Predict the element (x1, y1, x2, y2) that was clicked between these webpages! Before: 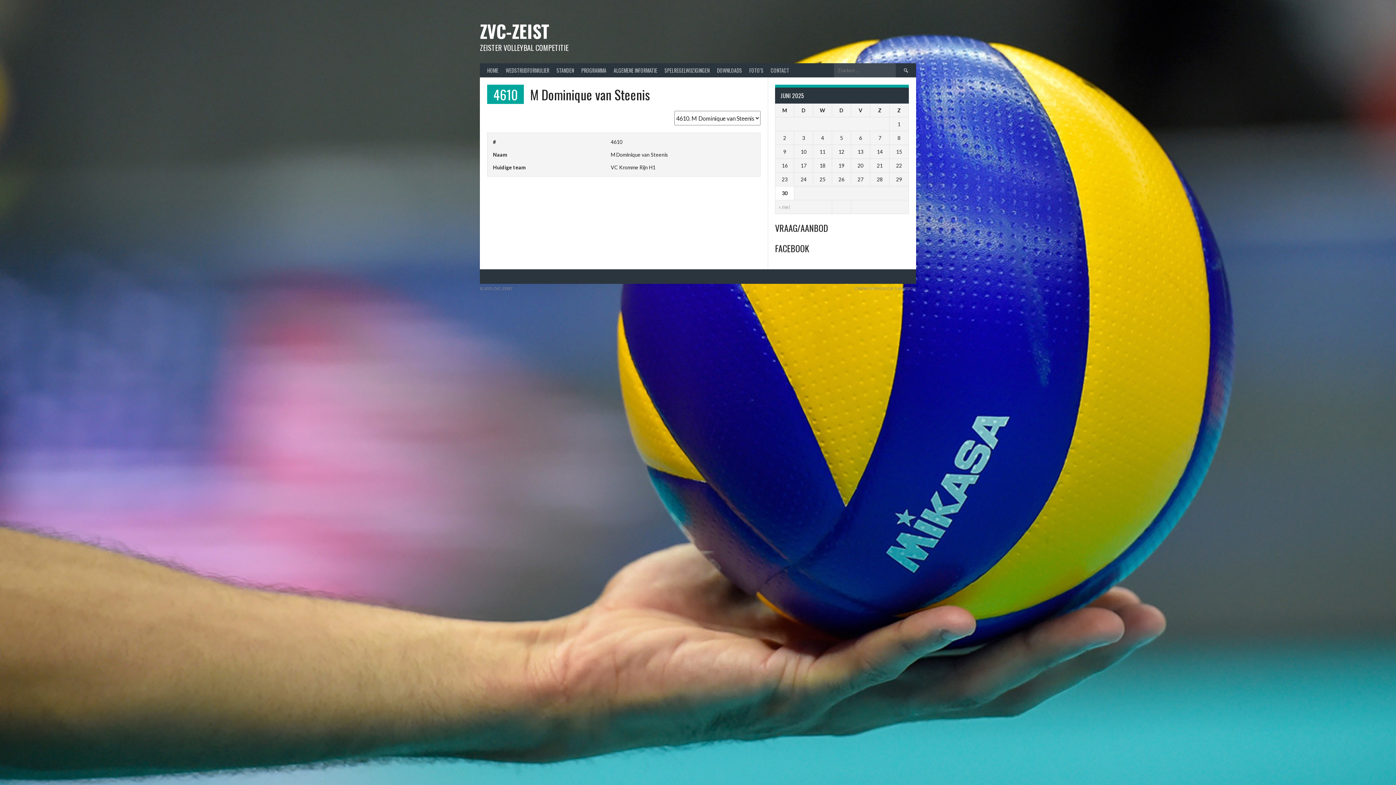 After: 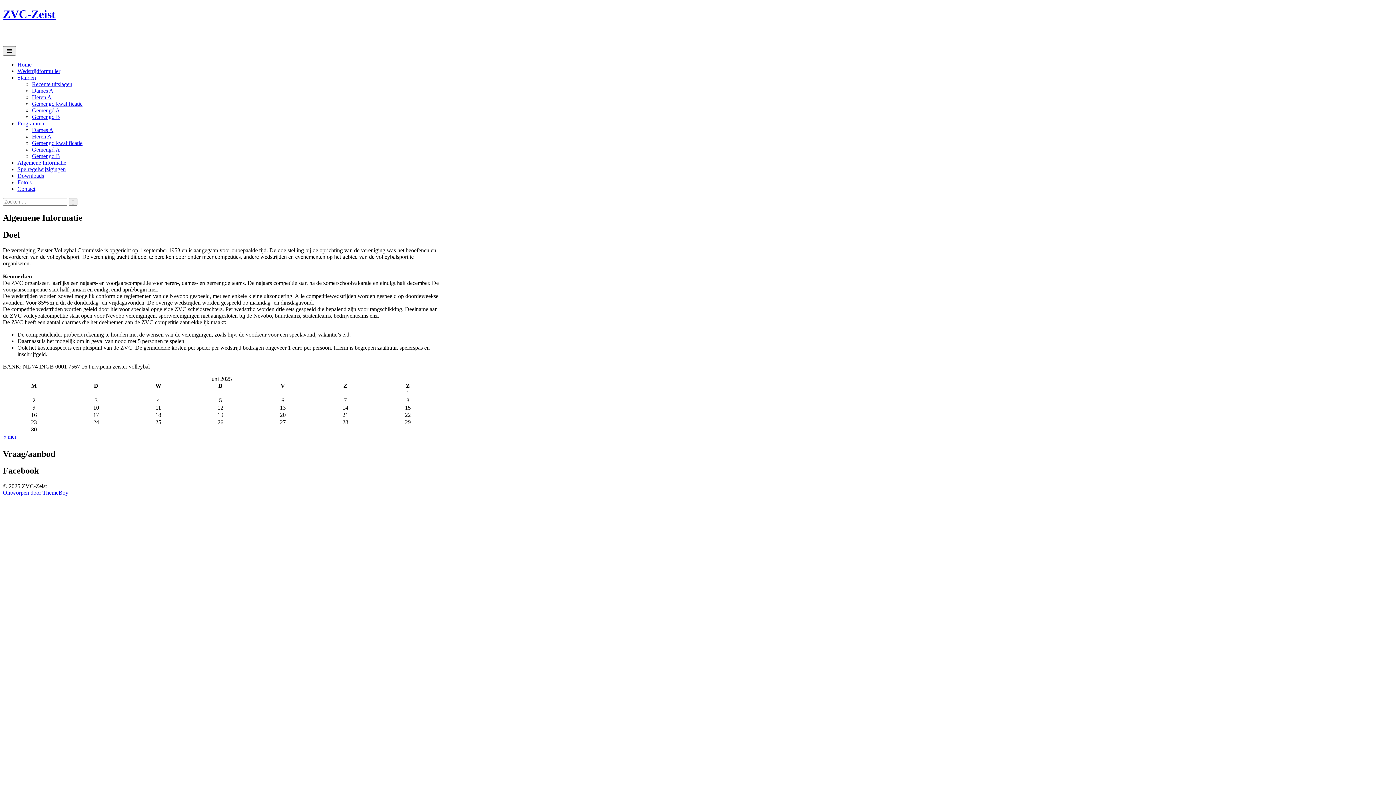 Action: bbox: (610, 63, 661, 77) label: ALGEMENE INFORMATIE